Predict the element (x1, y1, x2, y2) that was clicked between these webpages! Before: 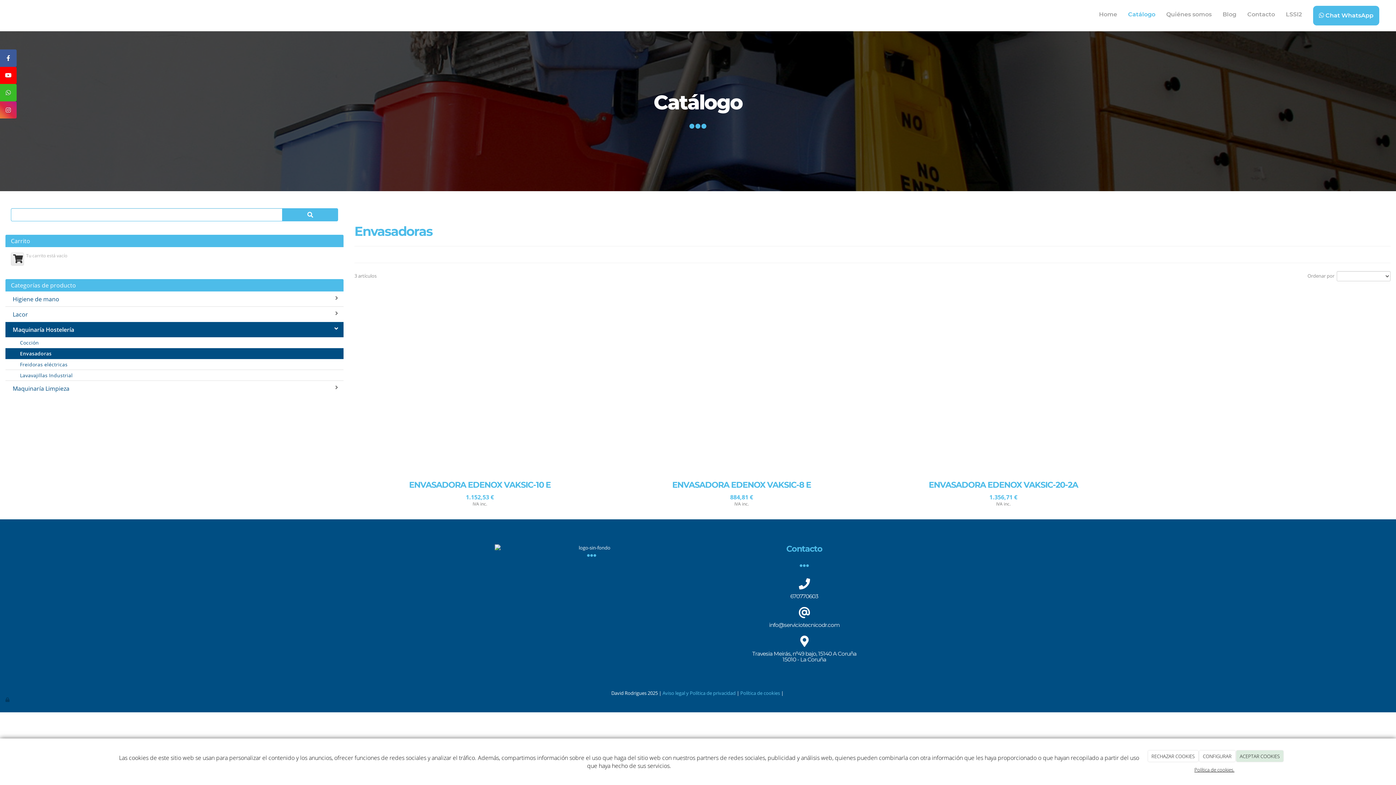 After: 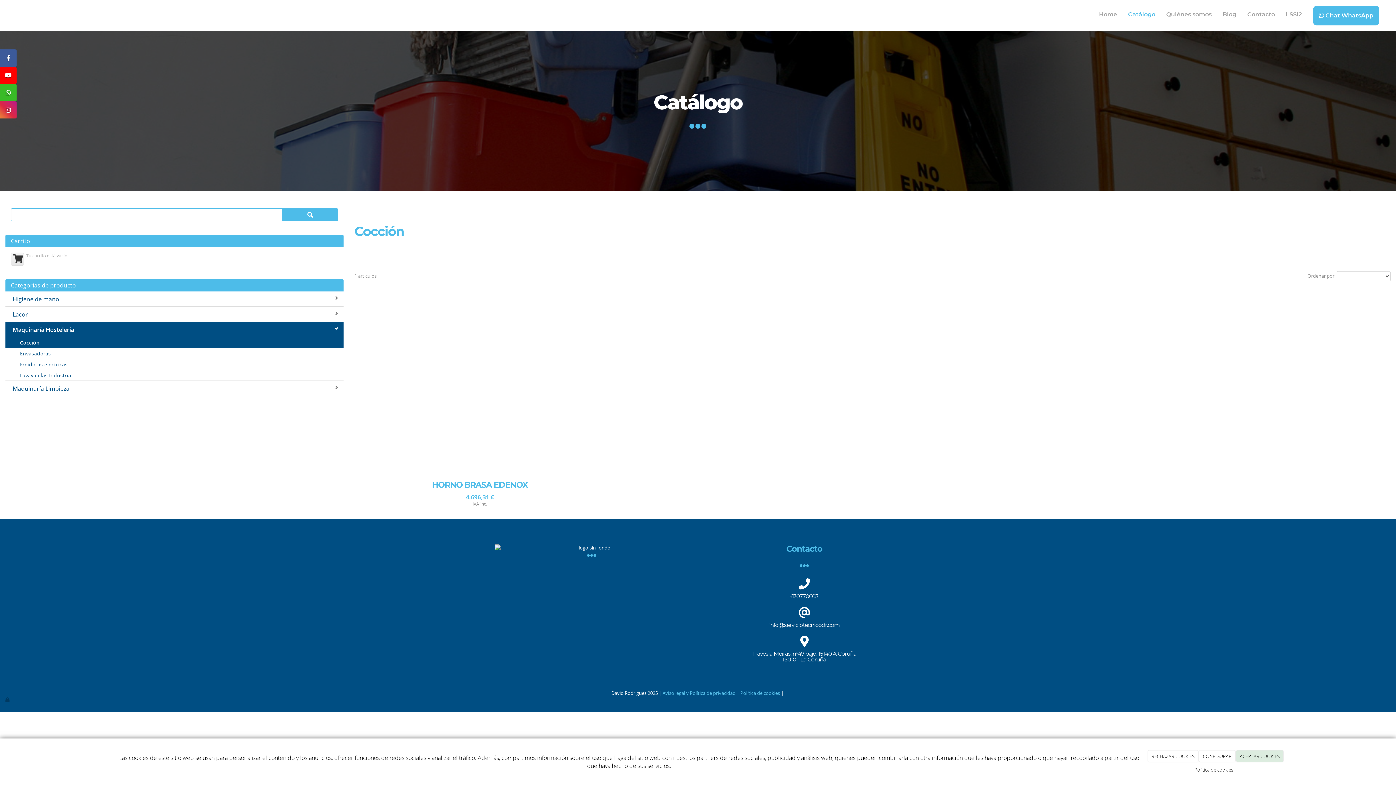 Action: bbox: (5, 337, 343, 348) label: Cocción